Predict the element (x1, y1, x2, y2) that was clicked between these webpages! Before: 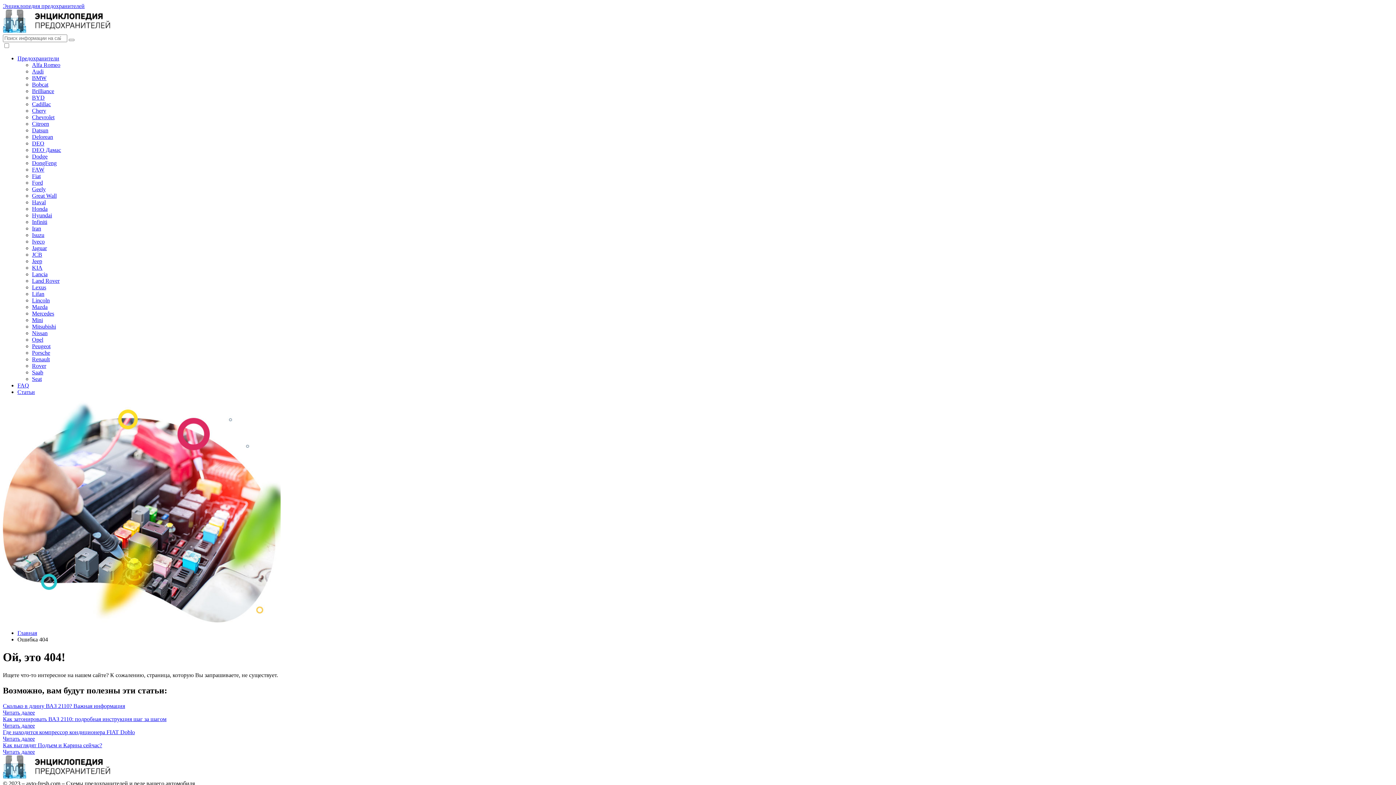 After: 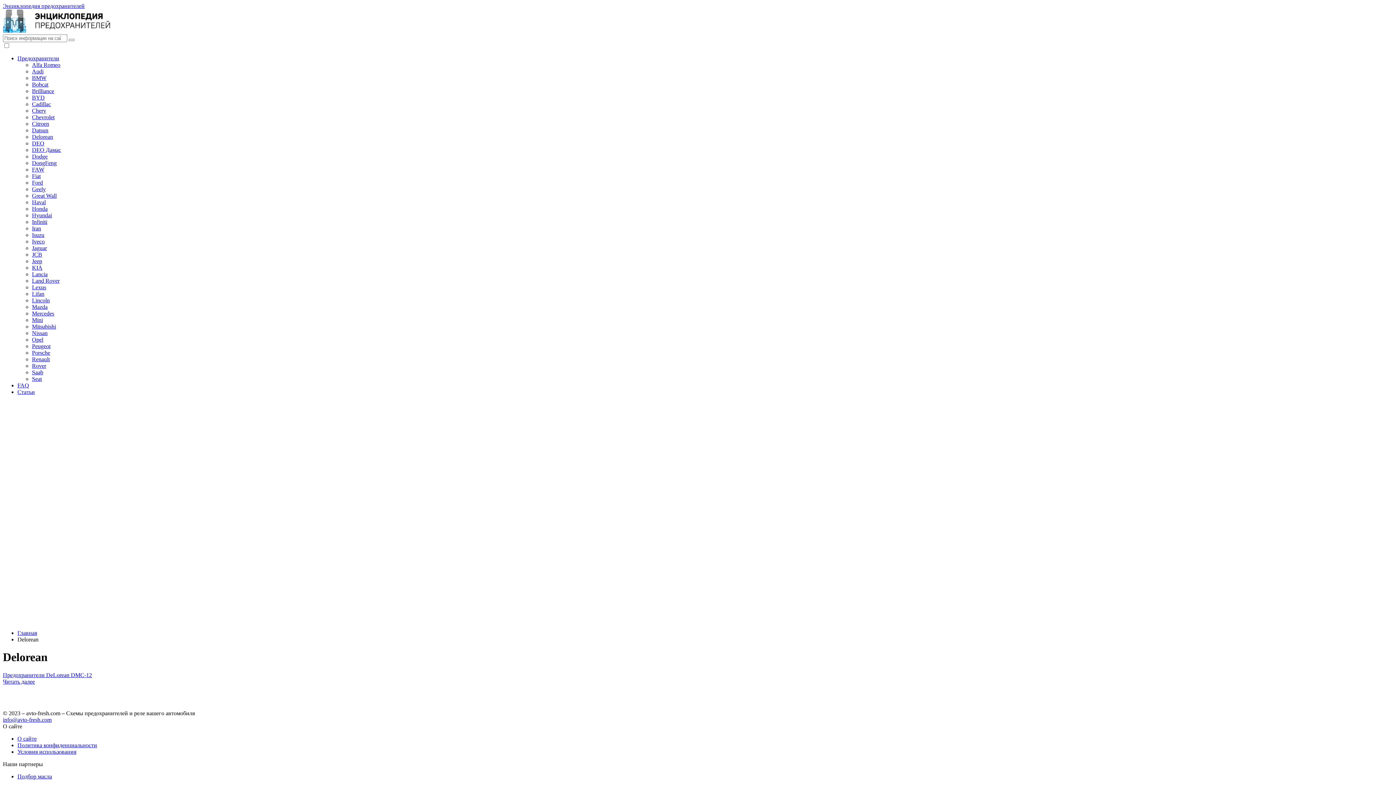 Action: bbox: (32, 133, 53, 140) label: Delorean